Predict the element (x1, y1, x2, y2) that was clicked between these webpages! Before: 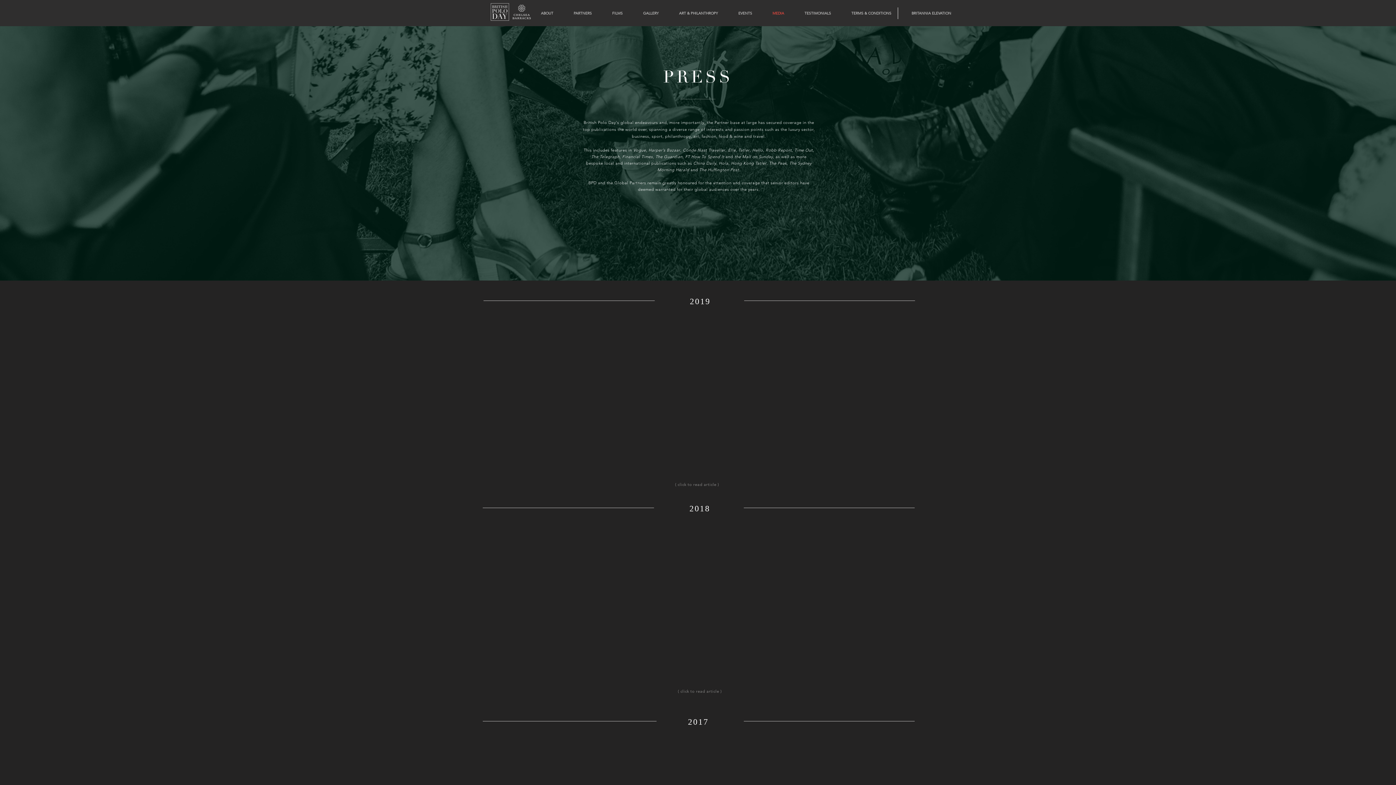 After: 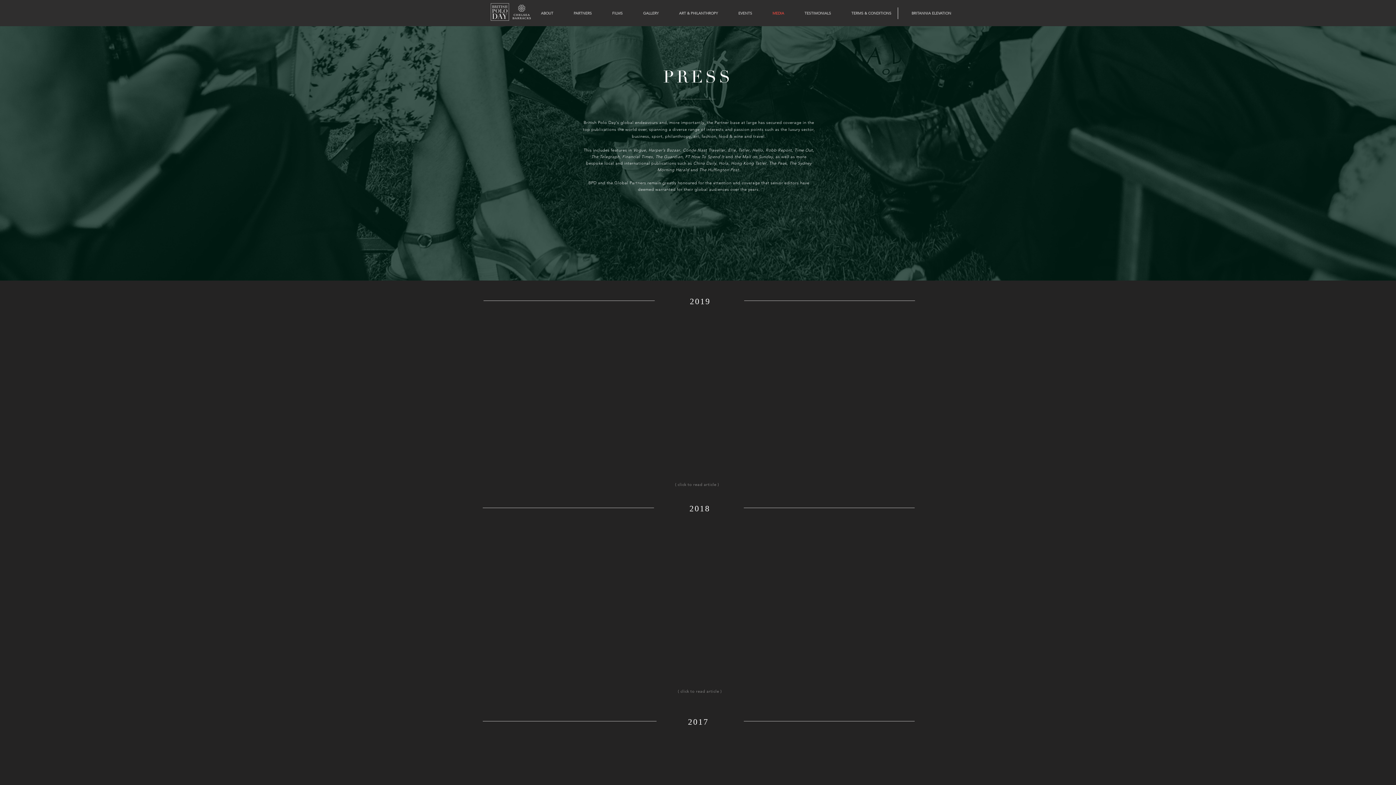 Action: bbox: (762, 10, 794, 12) label: MEDIA